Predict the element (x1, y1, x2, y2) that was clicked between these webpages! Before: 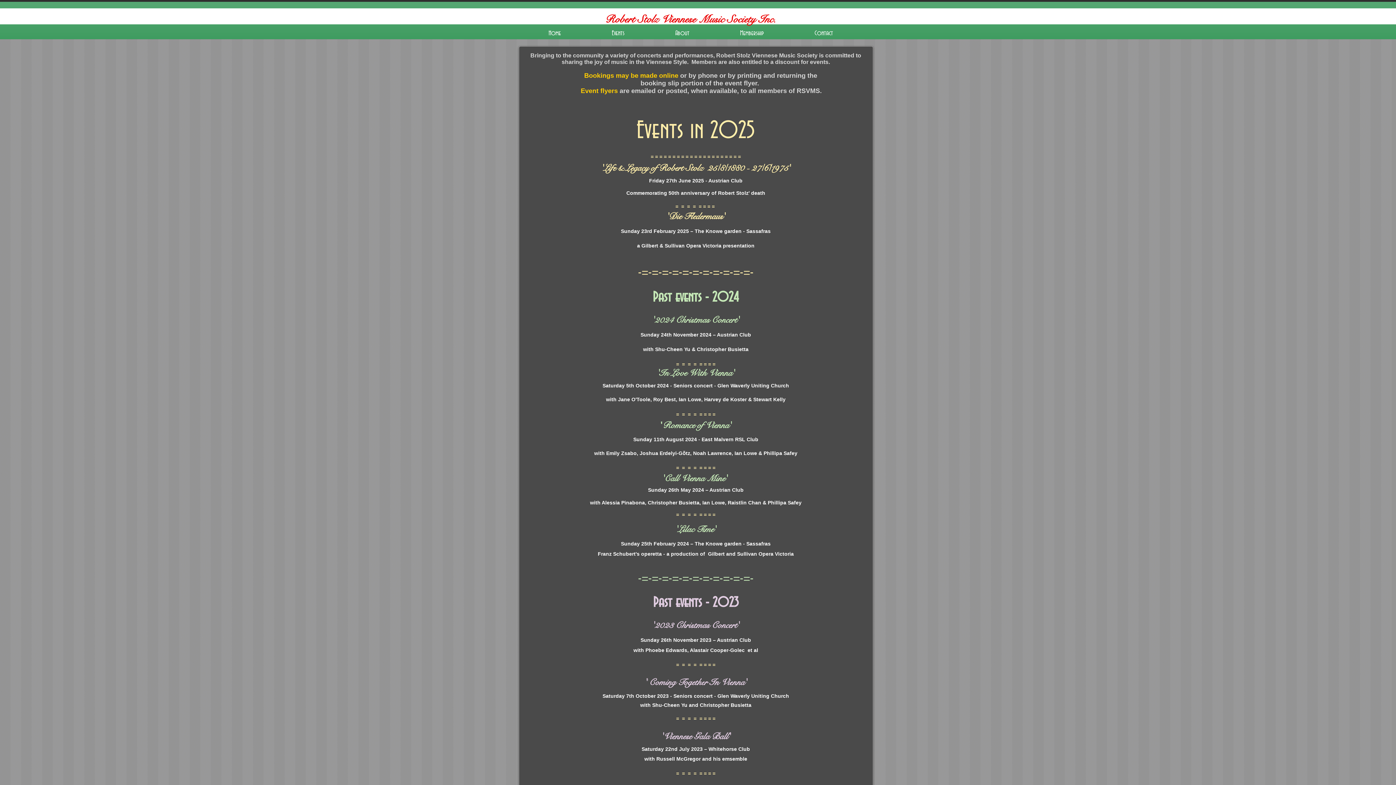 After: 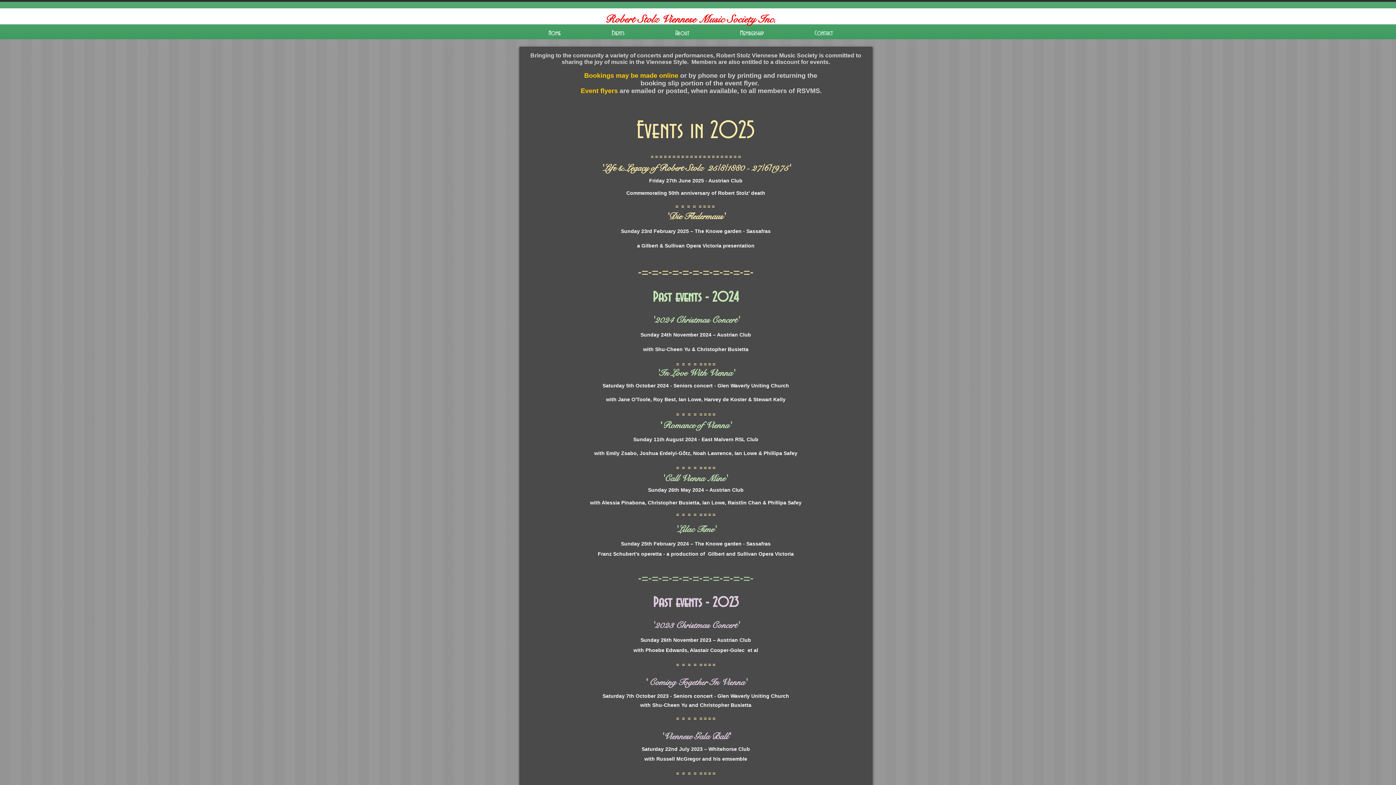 Action: bbox: (650, 28, 714, 39) label: About